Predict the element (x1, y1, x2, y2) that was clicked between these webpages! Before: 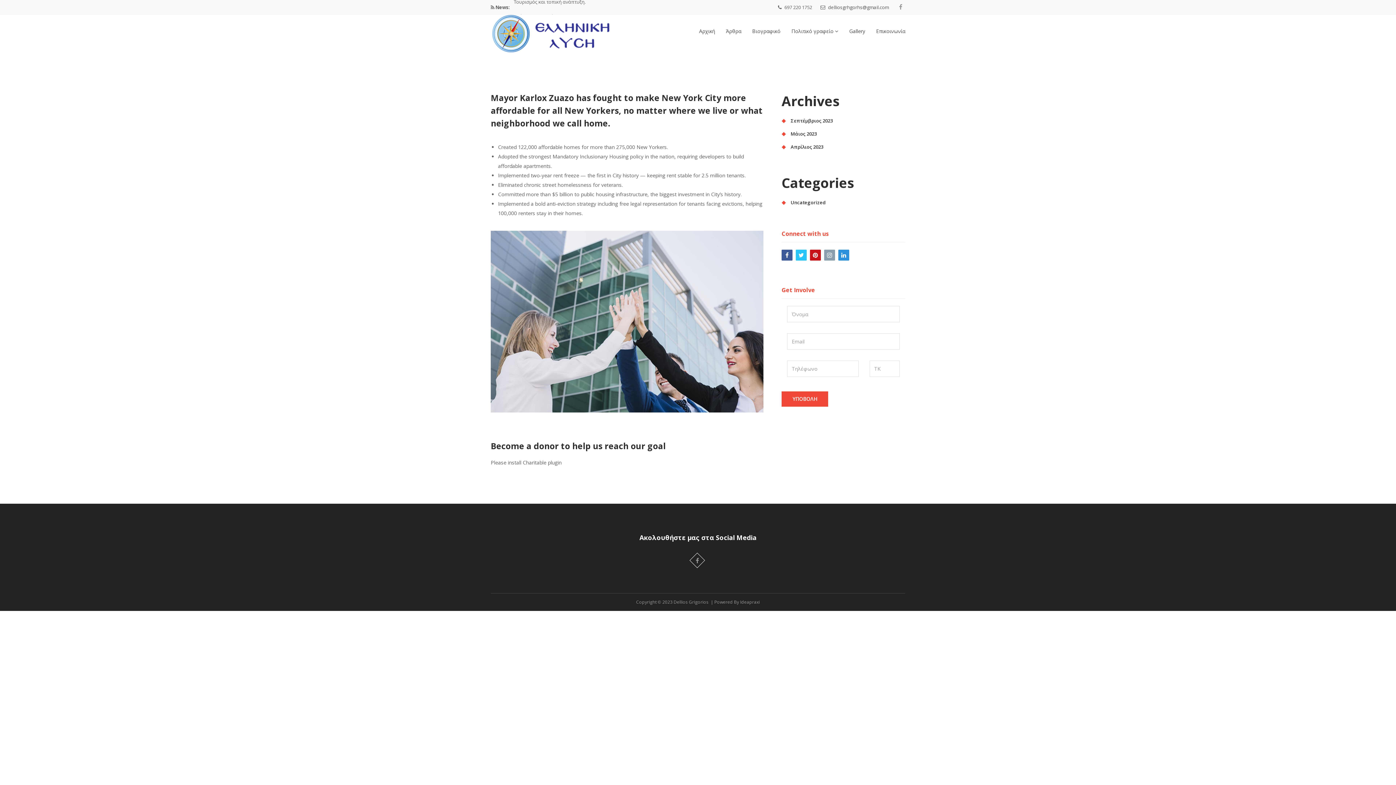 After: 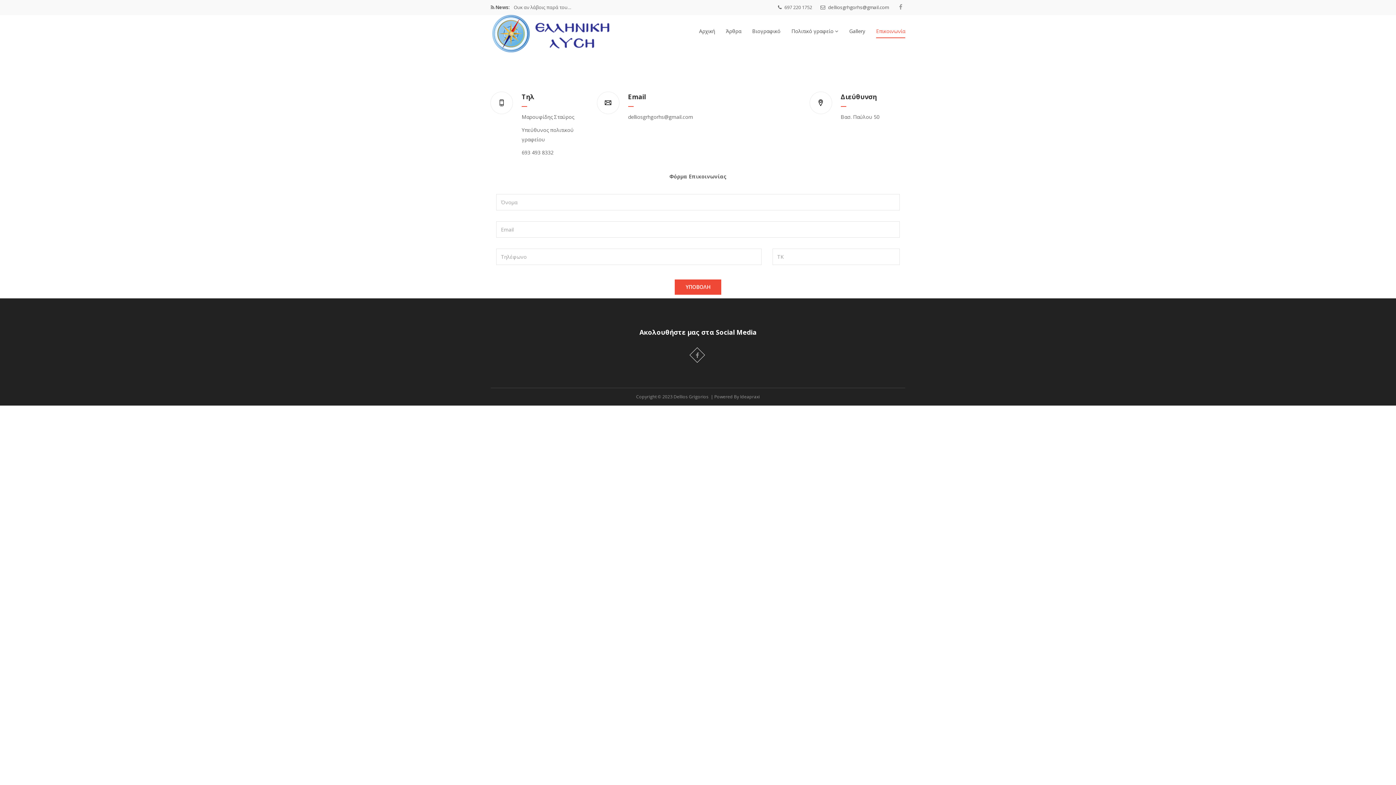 Action: label: Επικοινωνία bbox: (876, 25, 905, 37)